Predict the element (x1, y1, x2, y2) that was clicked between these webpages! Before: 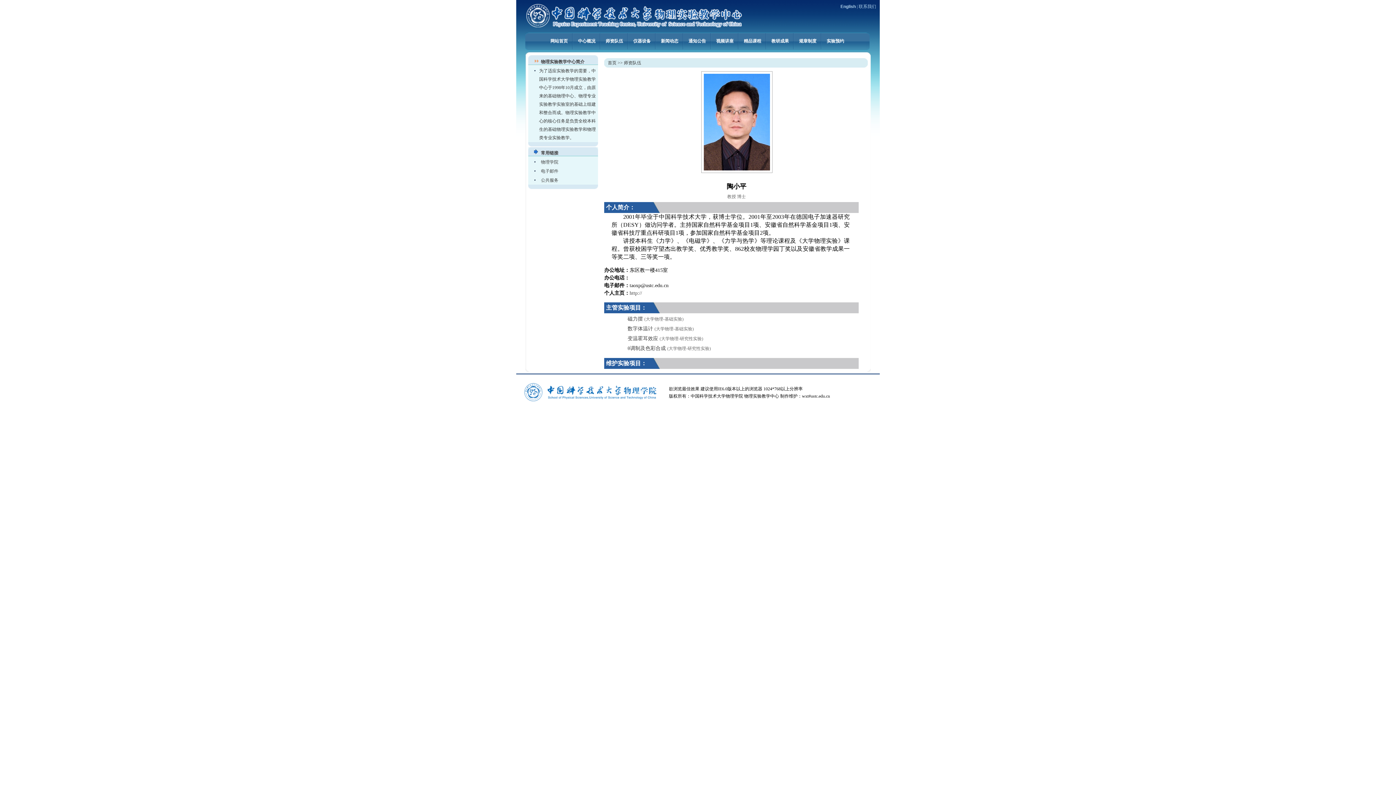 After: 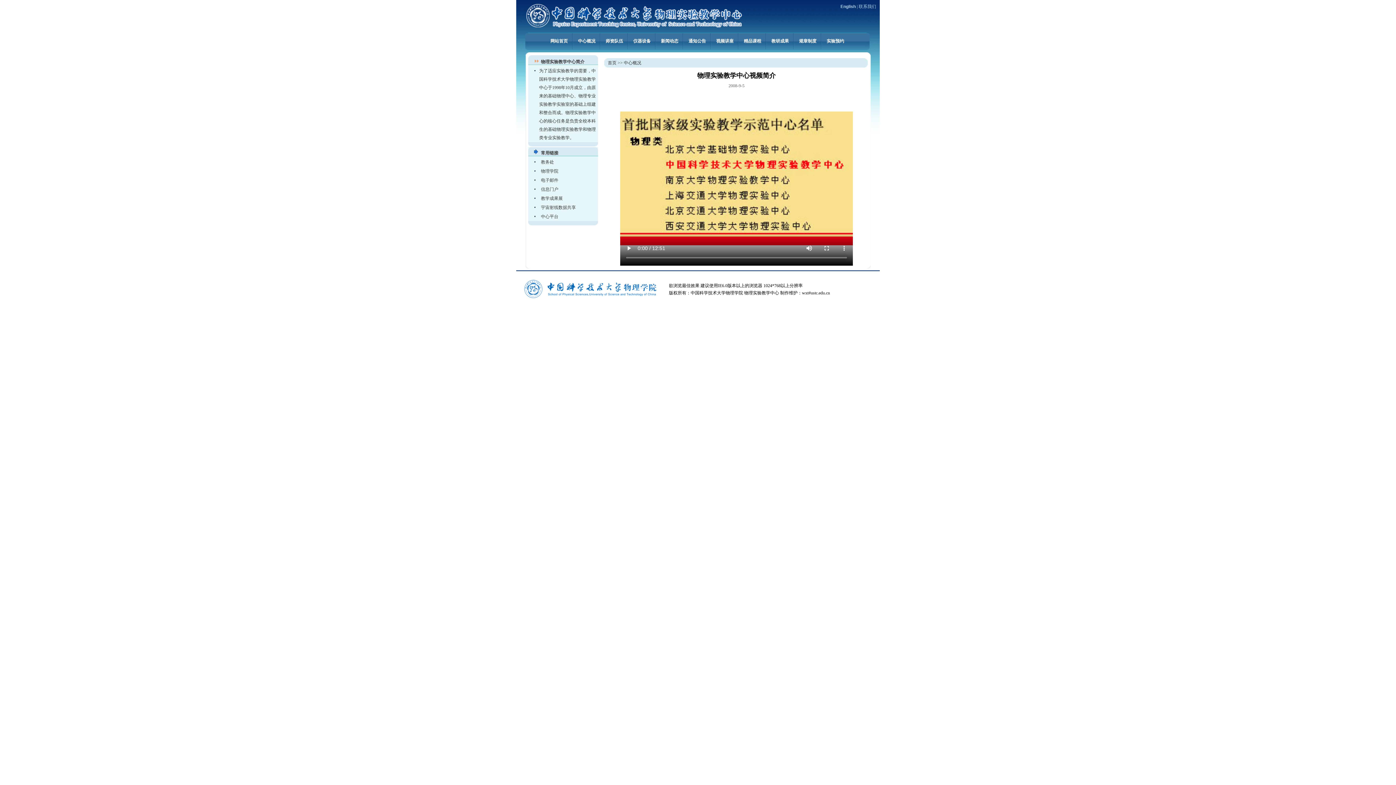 Action: bbox: (541, 59, 584, 64) label: 物理实验教学中心简介